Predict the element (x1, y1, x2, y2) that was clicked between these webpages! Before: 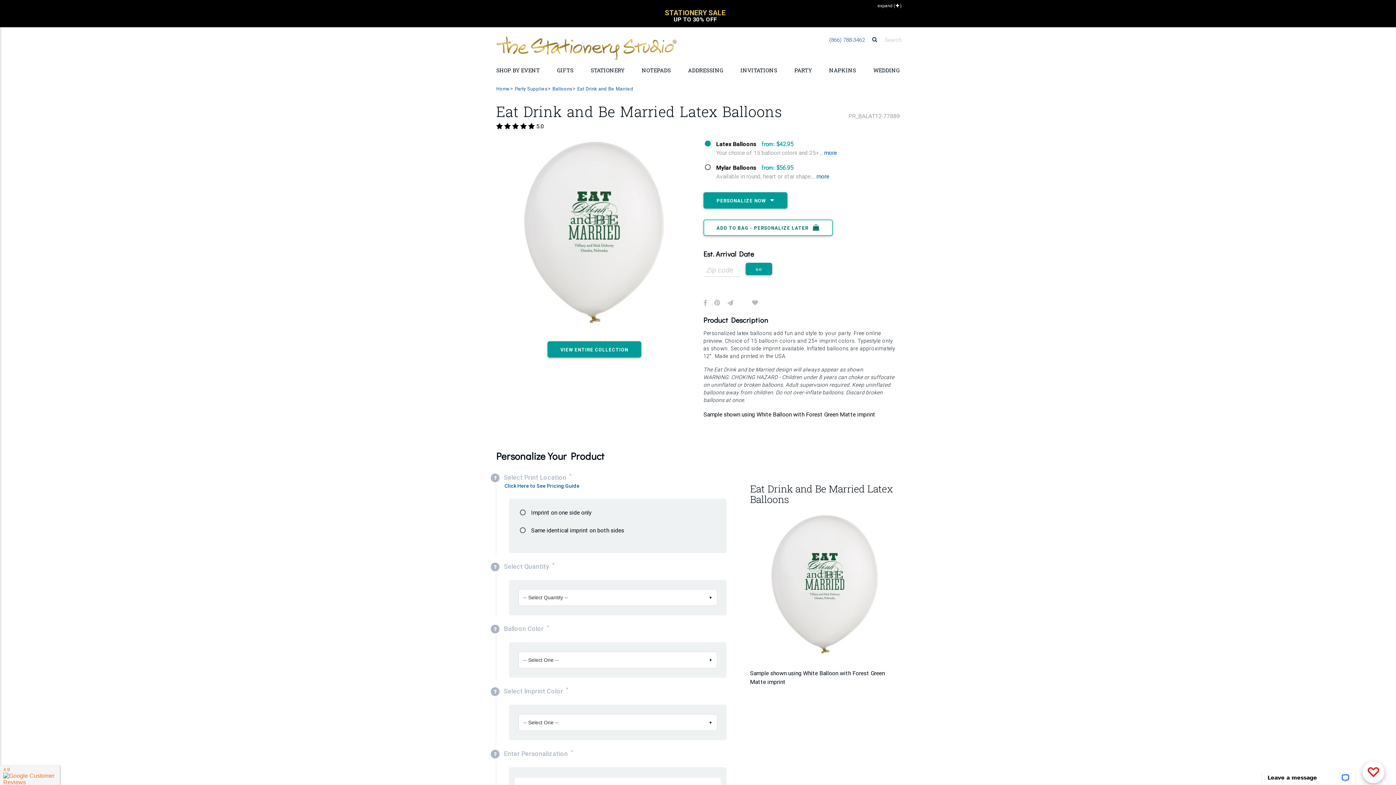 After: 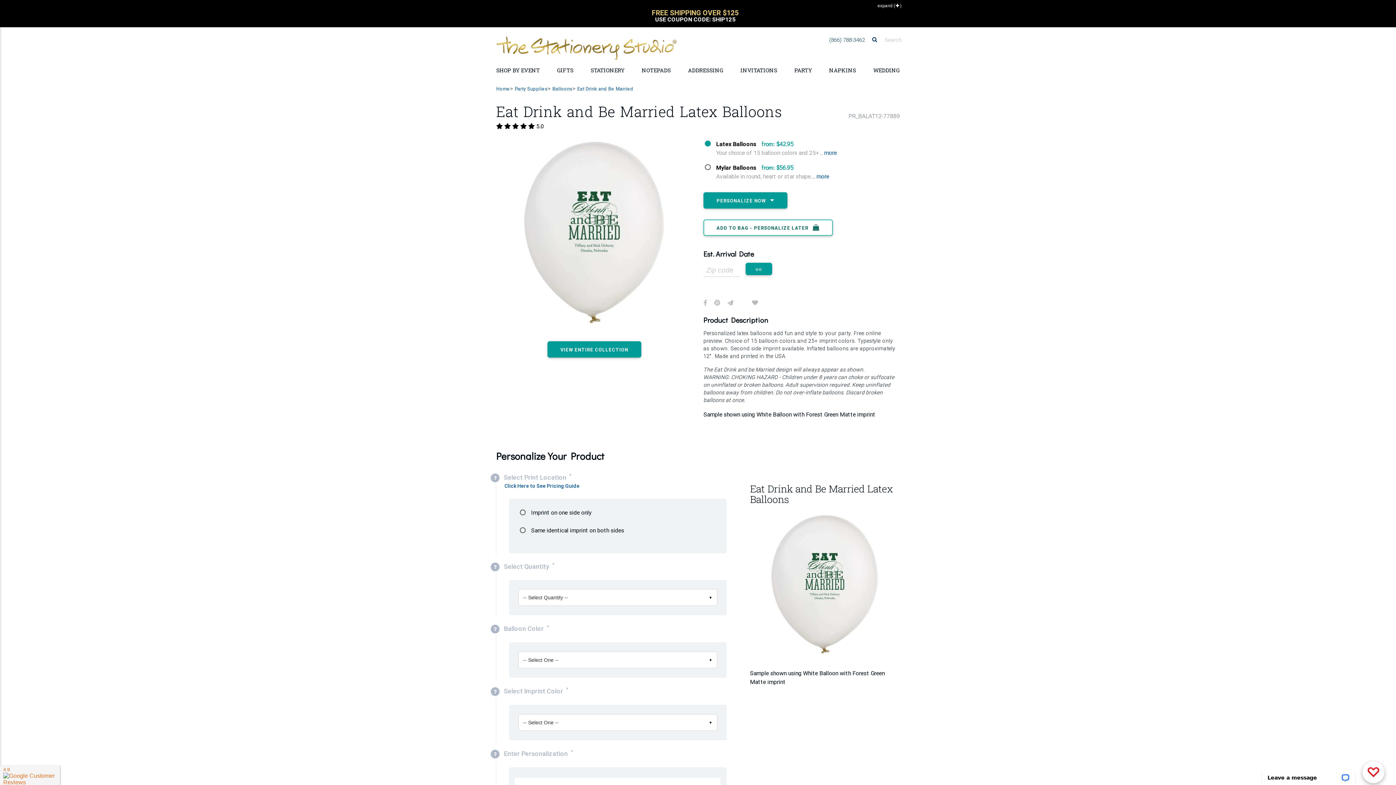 Action: label: Latex Balloons bbox: (716, 140, 756, 147)